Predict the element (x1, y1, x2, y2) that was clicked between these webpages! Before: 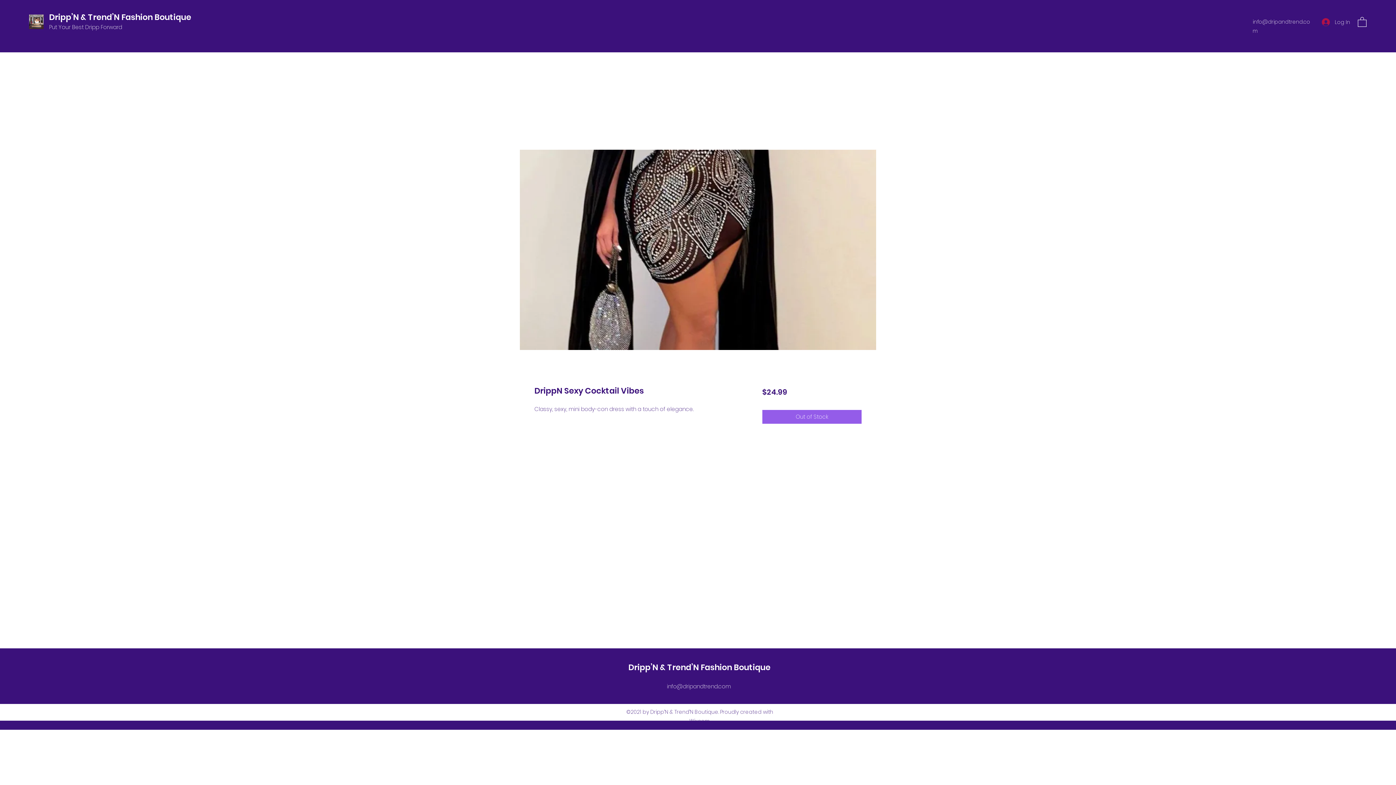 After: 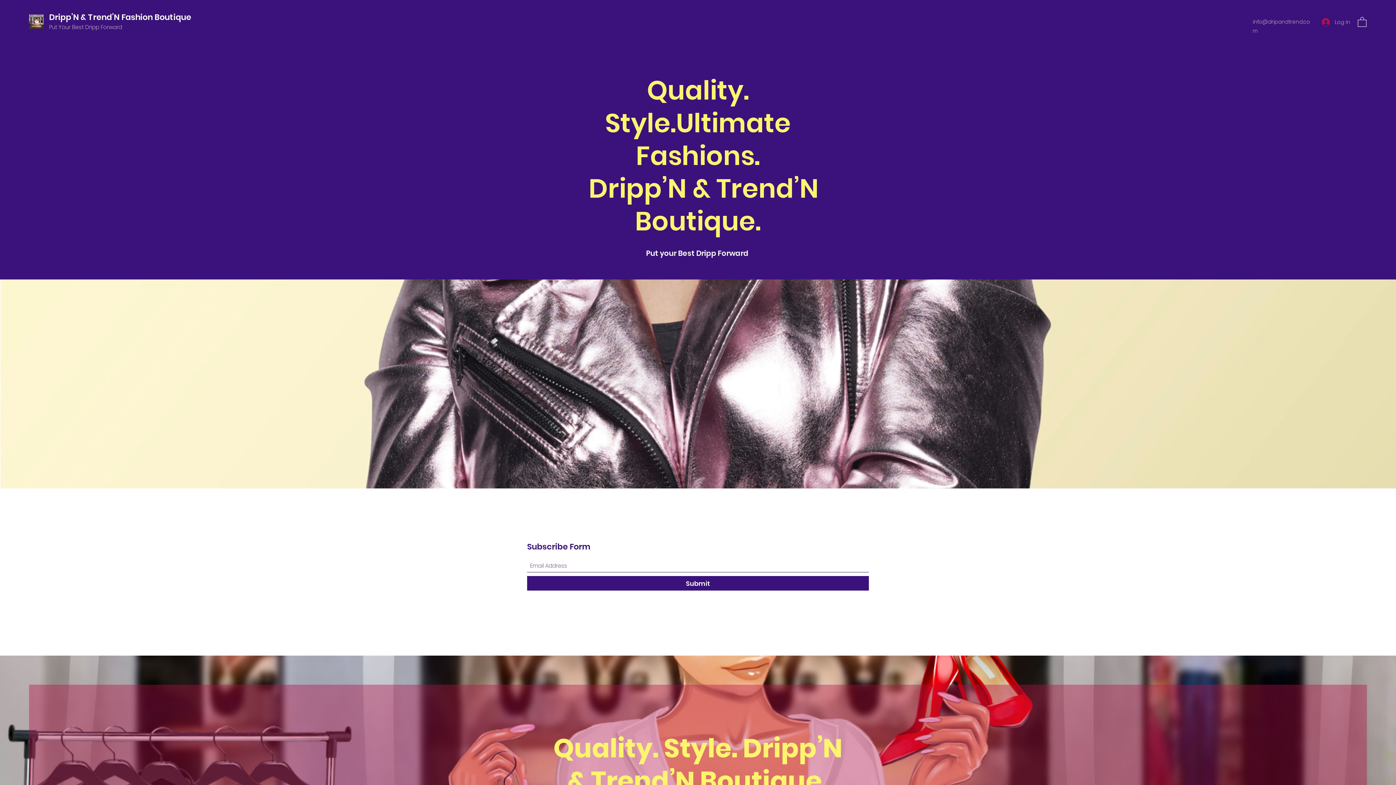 Action: bbox: (29, 14, 43, 29)